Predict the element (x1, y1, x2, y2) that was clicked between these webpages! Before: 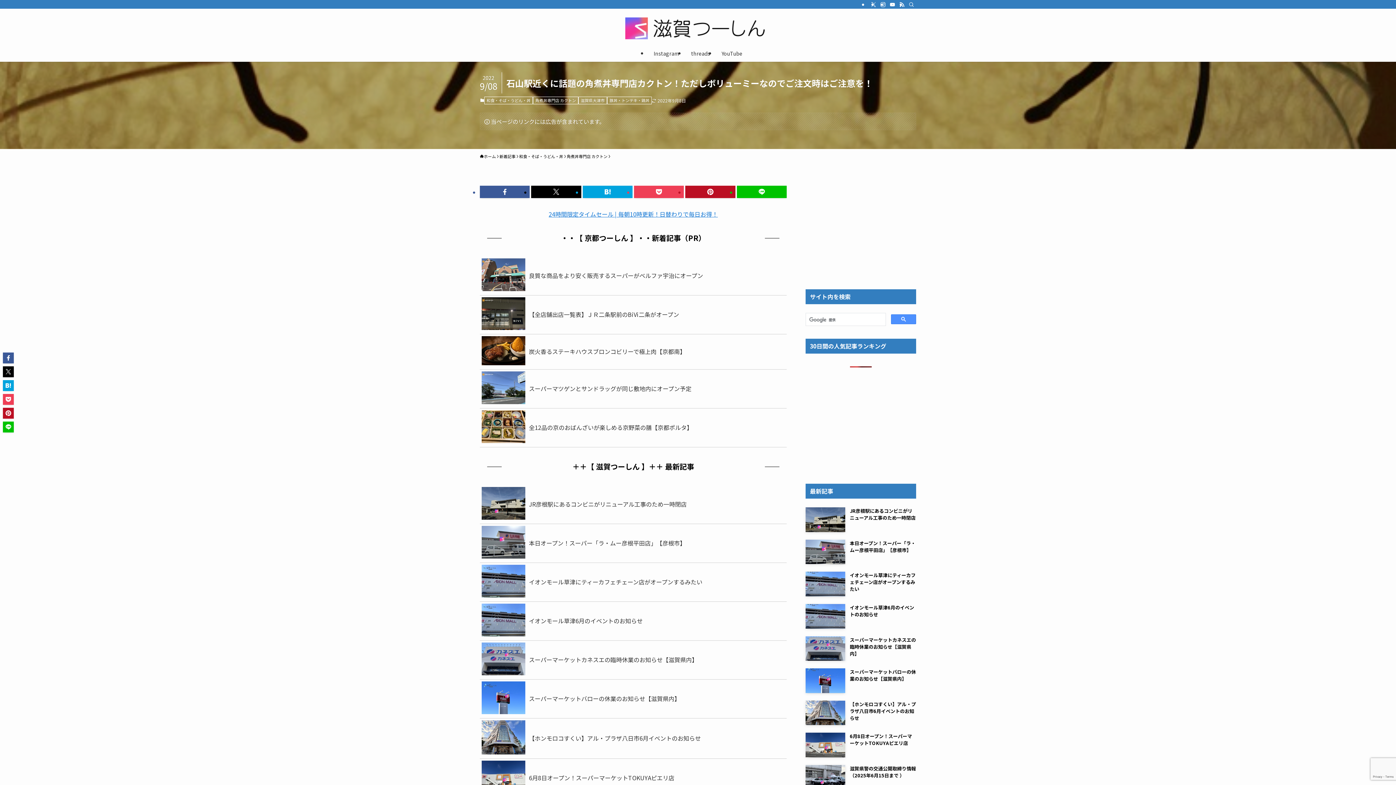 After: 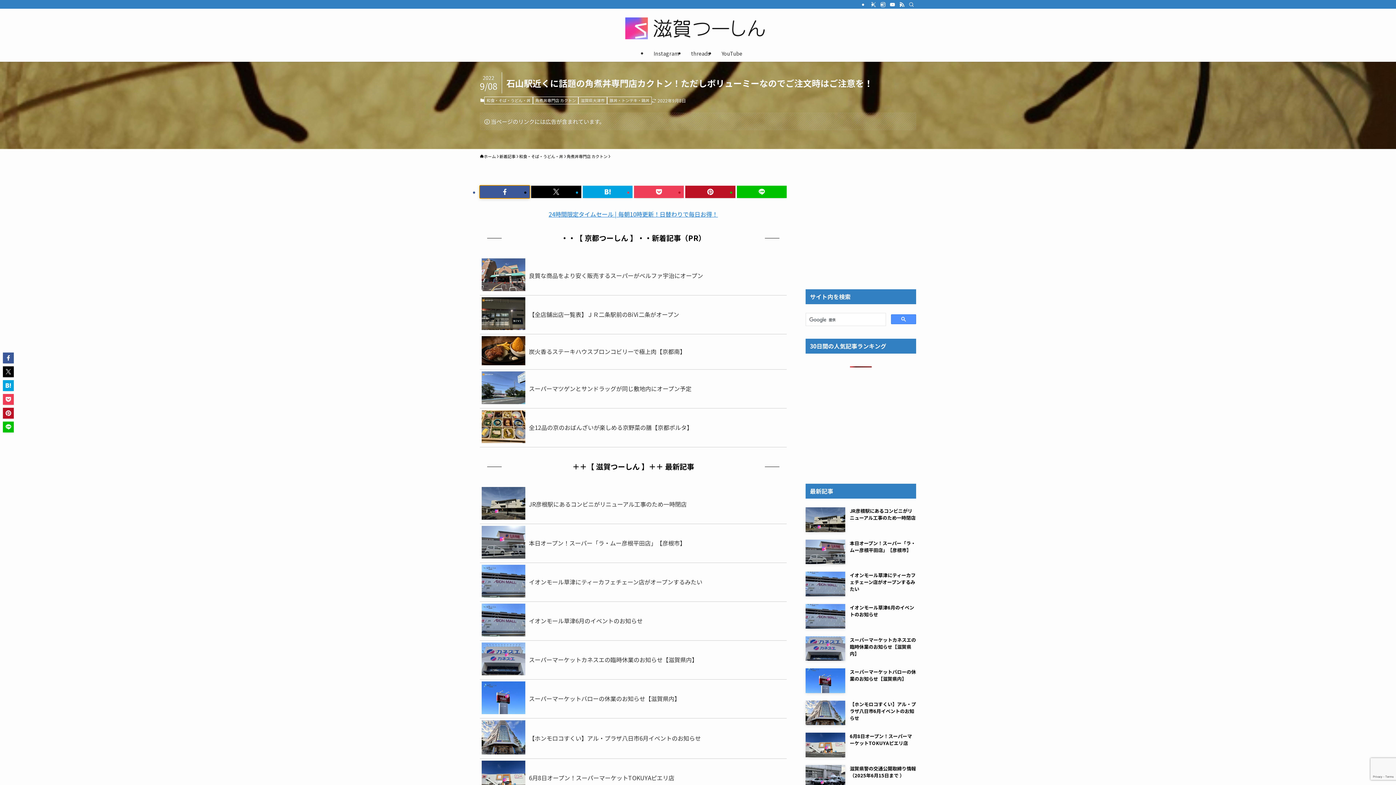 Action: bbox: (480, 185, 529, 198)